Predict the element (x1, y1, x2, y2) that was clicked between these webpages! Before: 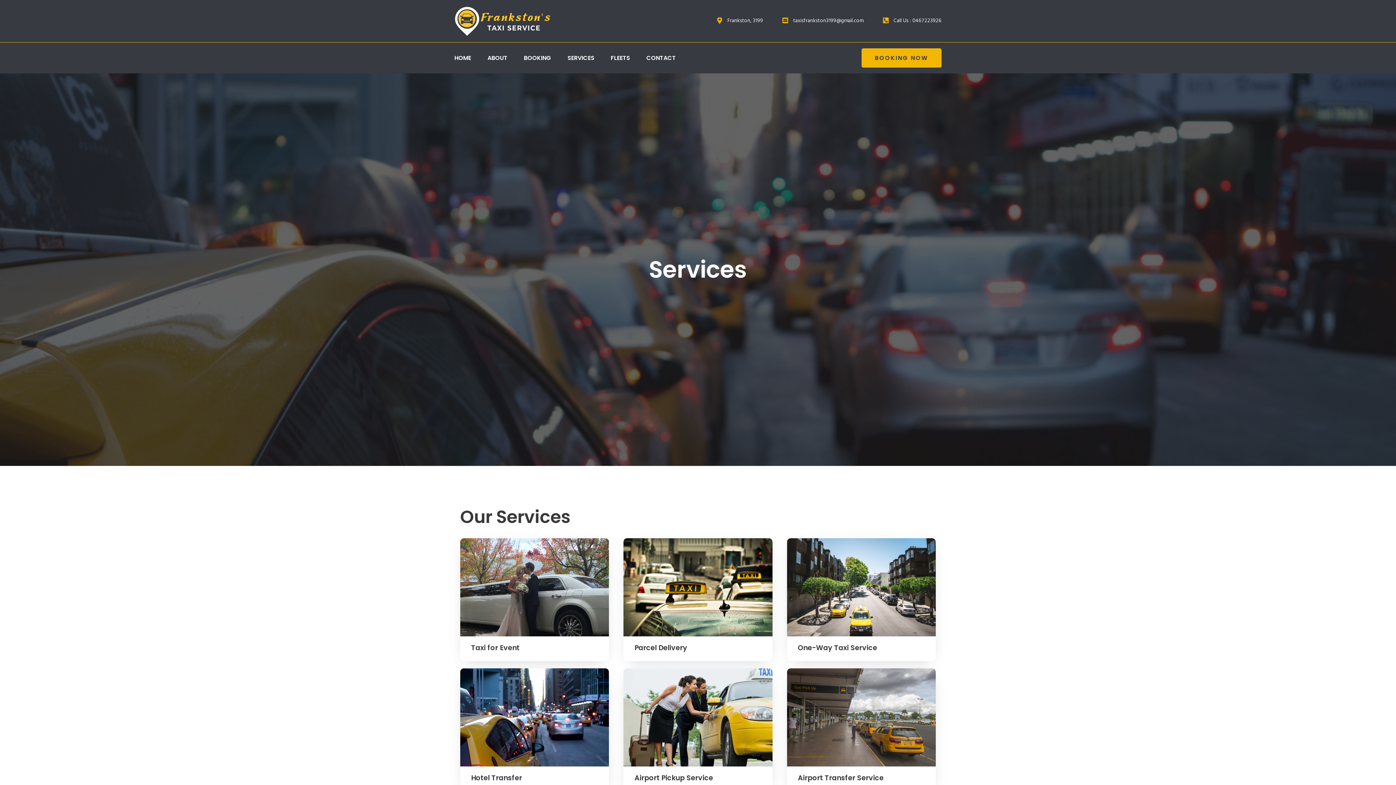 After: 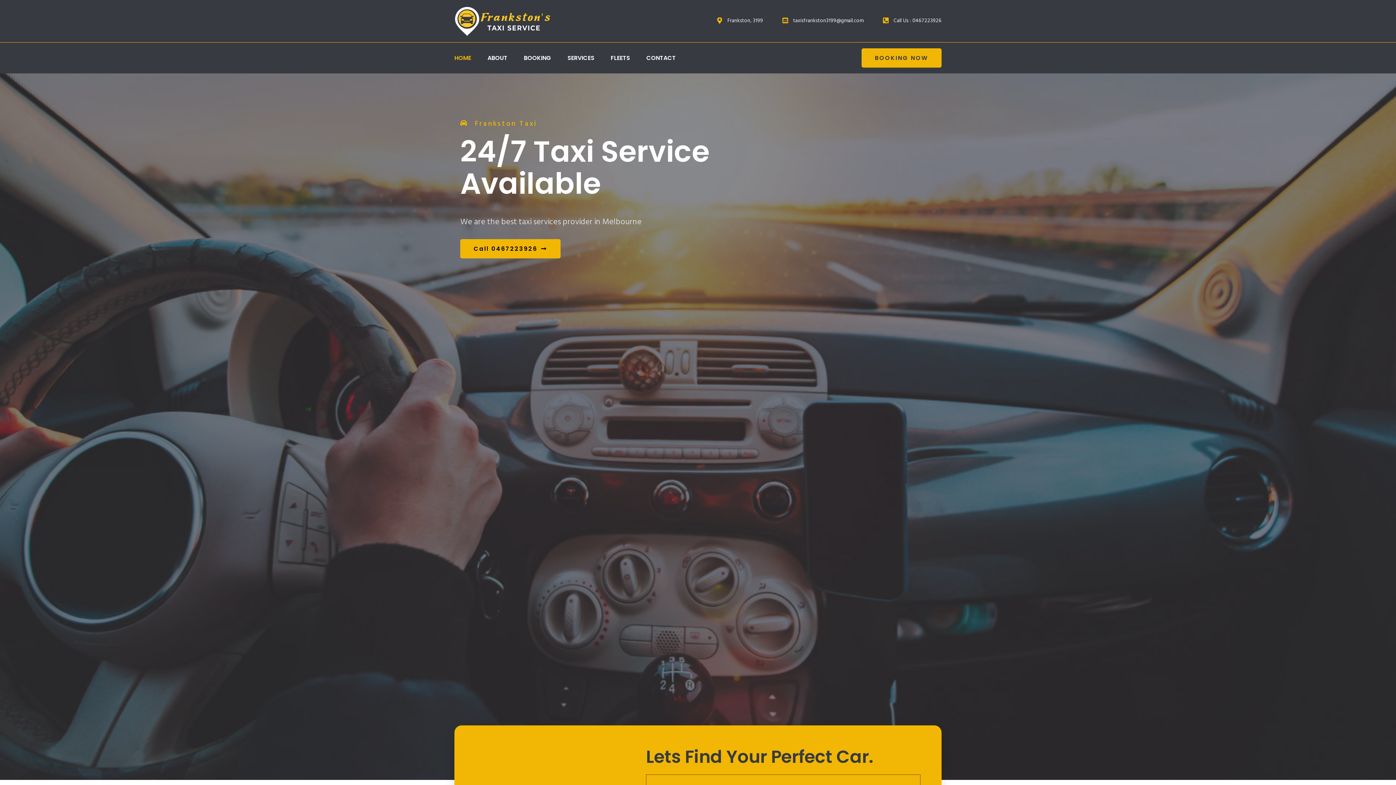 Action: bbox: (454, 5, 552, 36)